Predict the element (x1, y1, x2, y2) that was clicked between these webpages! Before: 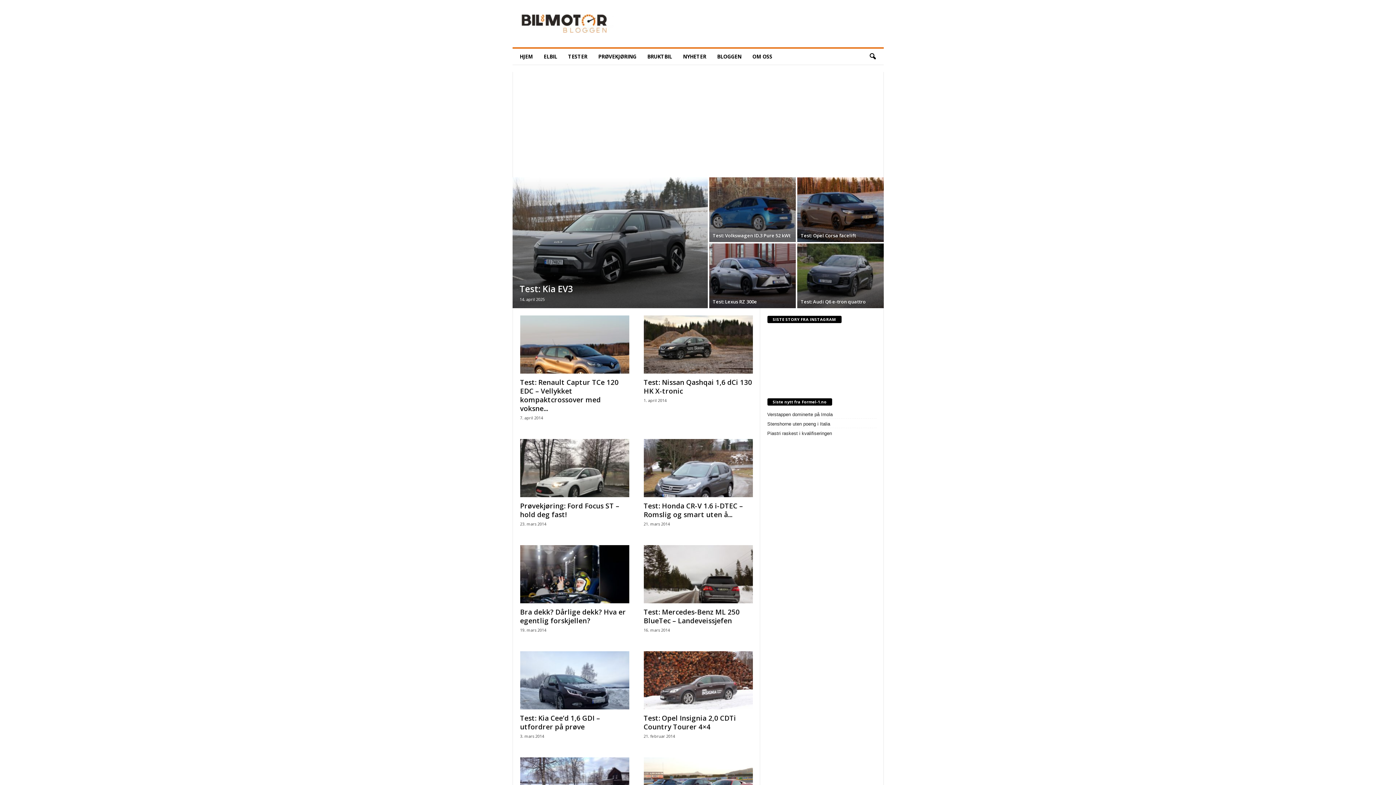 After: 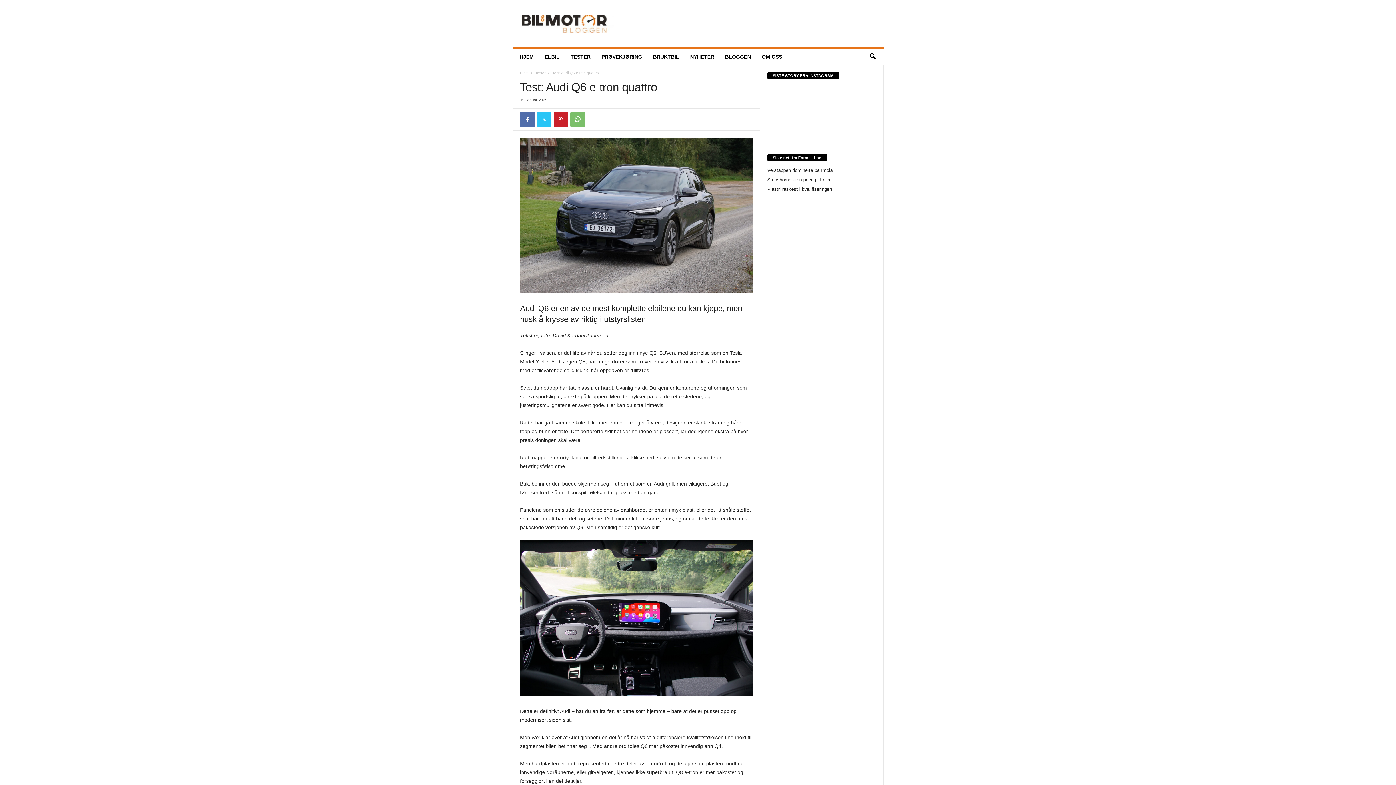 Action: bbox: (797, 243, 883, 308)